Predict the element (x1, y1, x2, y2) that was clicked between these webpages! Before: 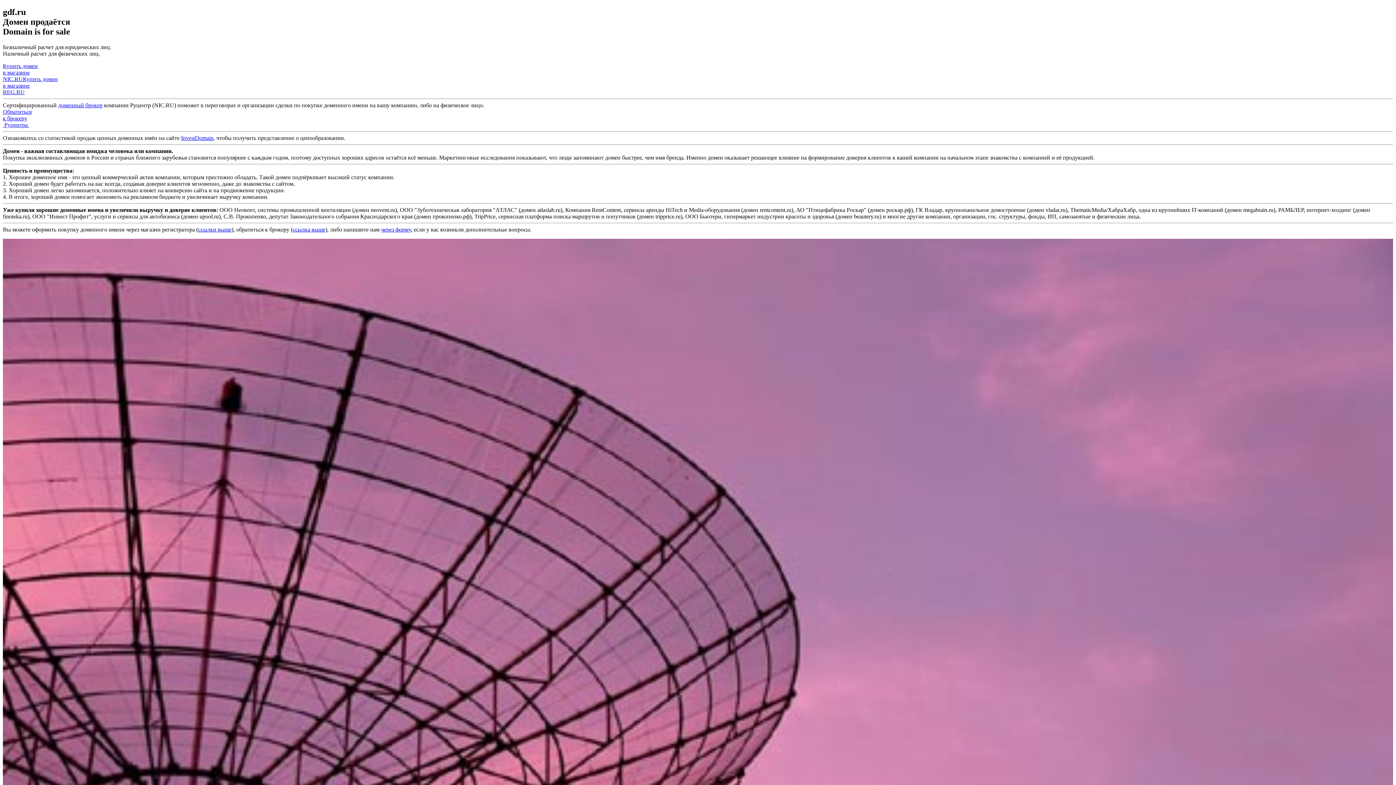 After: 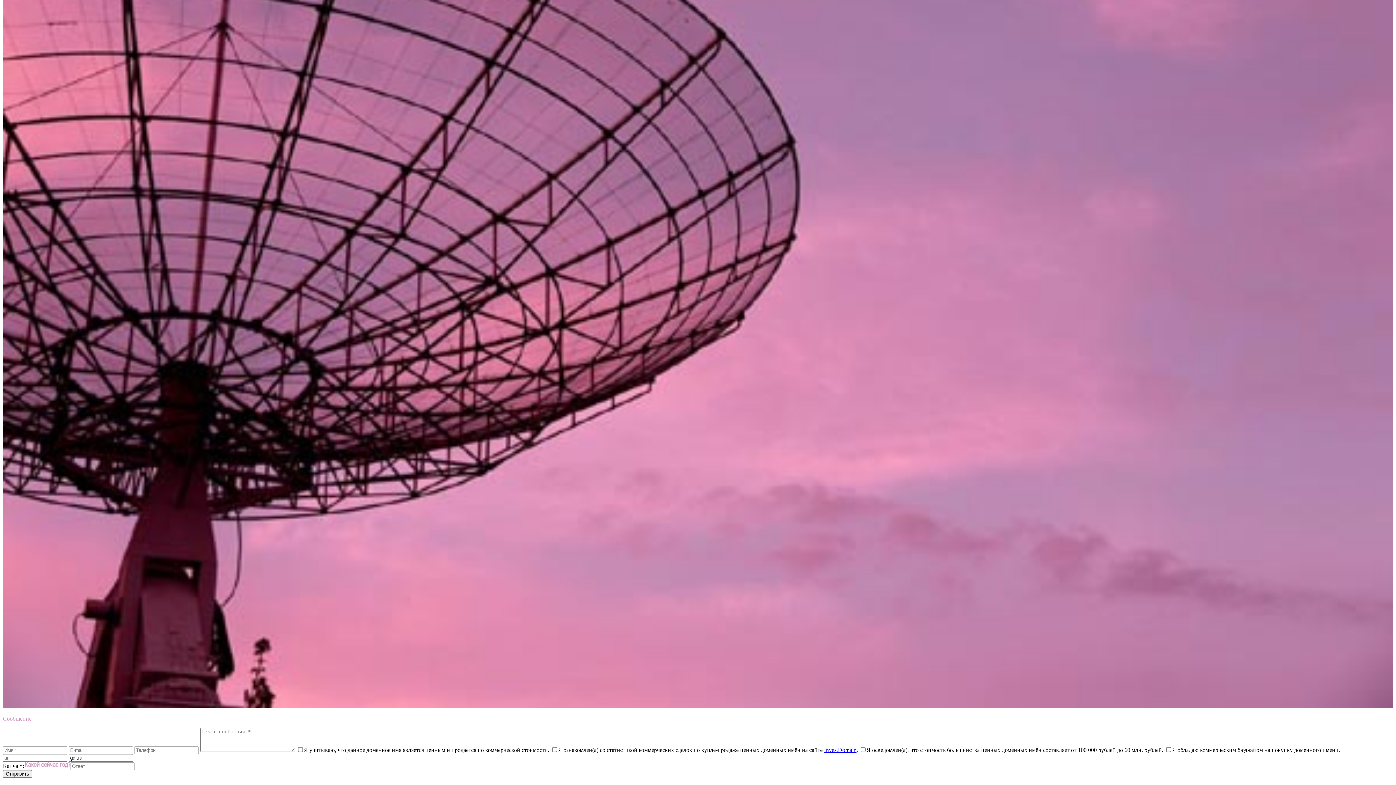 Action: bbox: (381, 226, 410, 232) label: через форму